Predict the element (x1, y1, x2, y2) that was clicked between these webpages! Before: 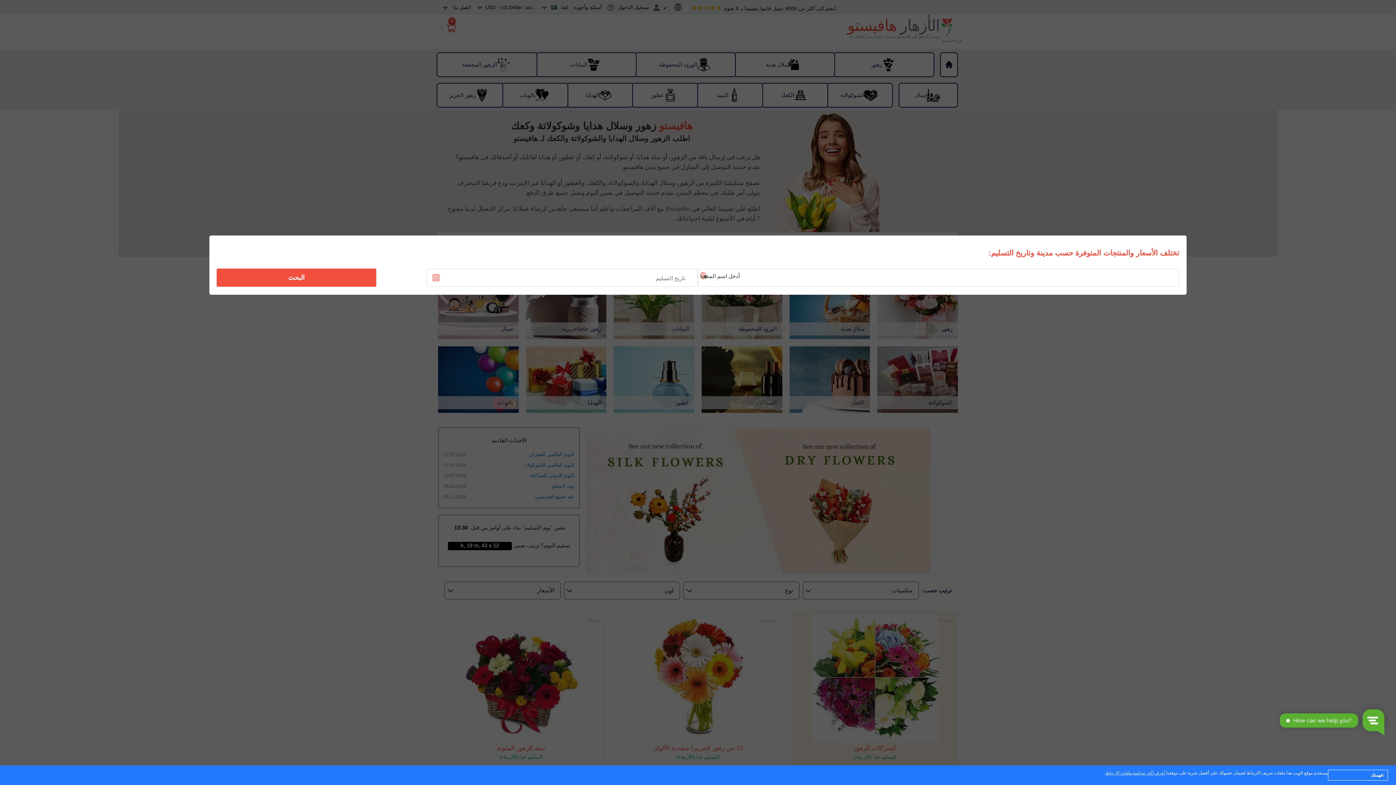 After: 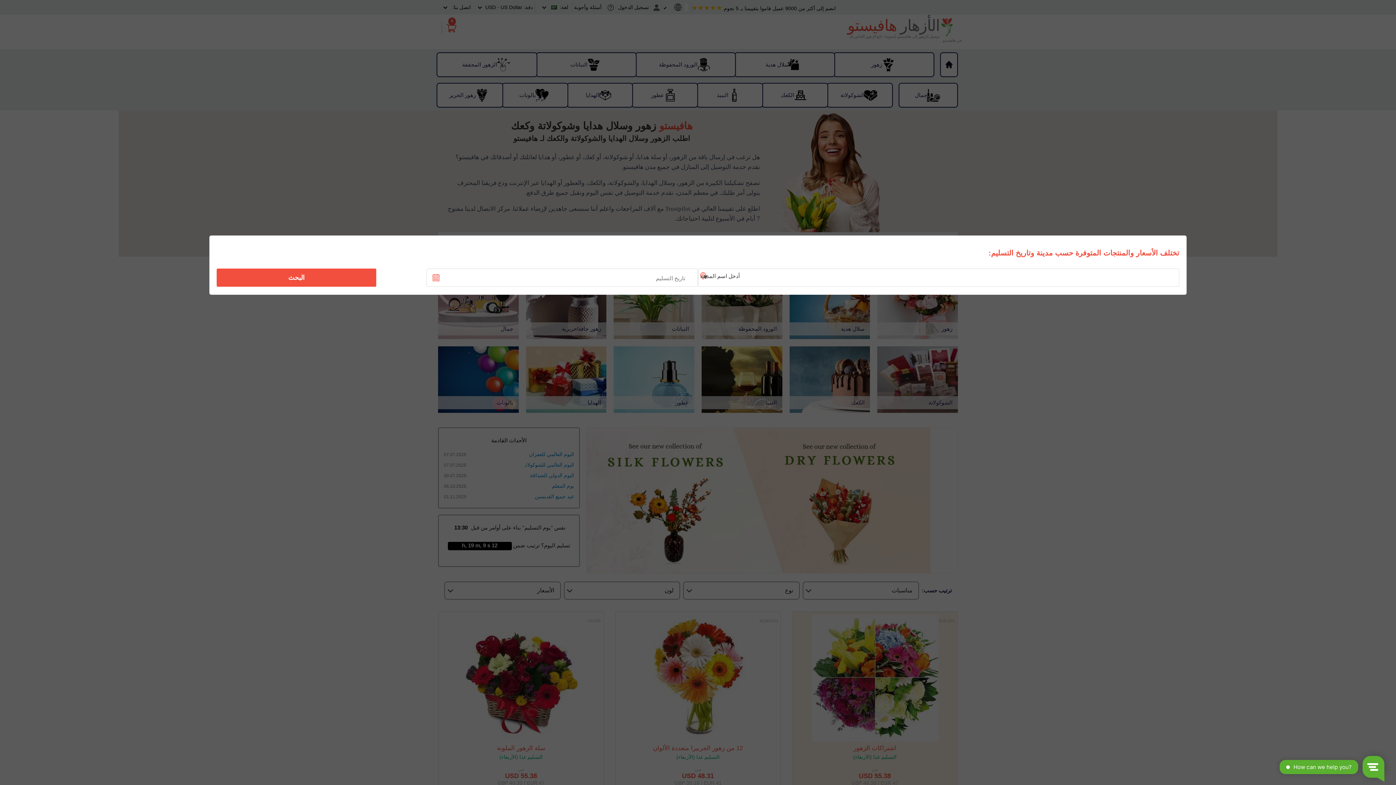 Action: bbox: (1328, 770, 1388, 781) label: :فهمتك